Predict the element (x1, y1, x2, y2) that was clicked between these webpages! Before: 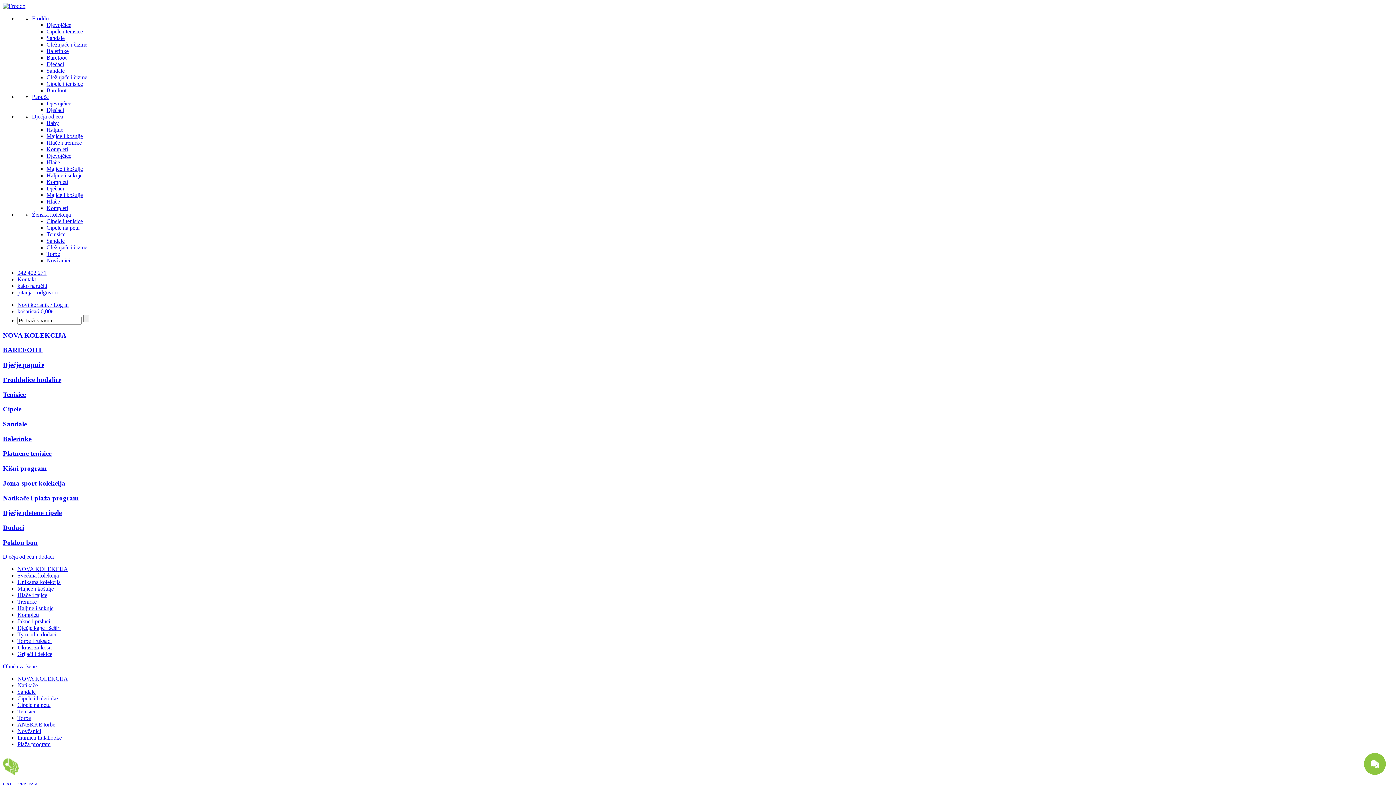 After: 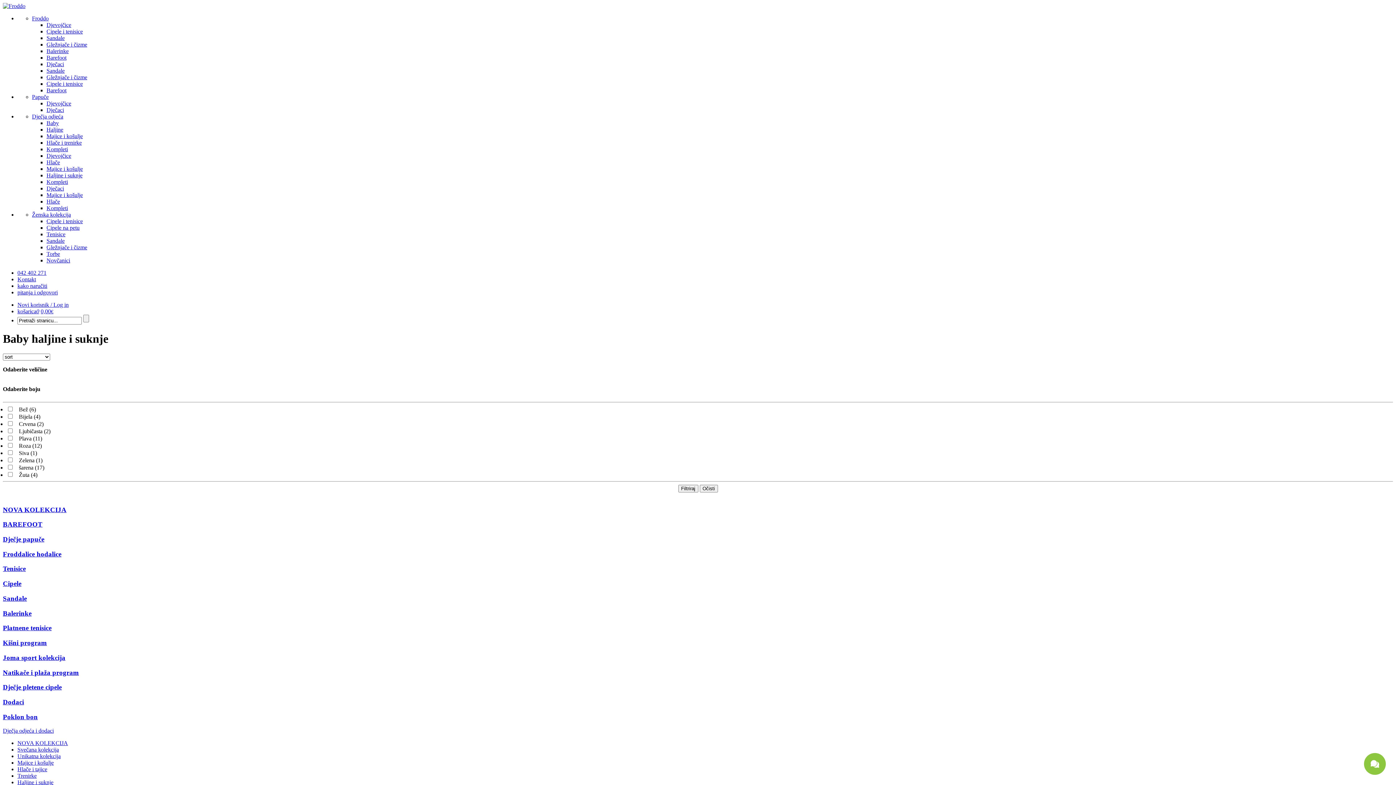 Action: label: Haljine bbox: (46, 126, 63, 132)